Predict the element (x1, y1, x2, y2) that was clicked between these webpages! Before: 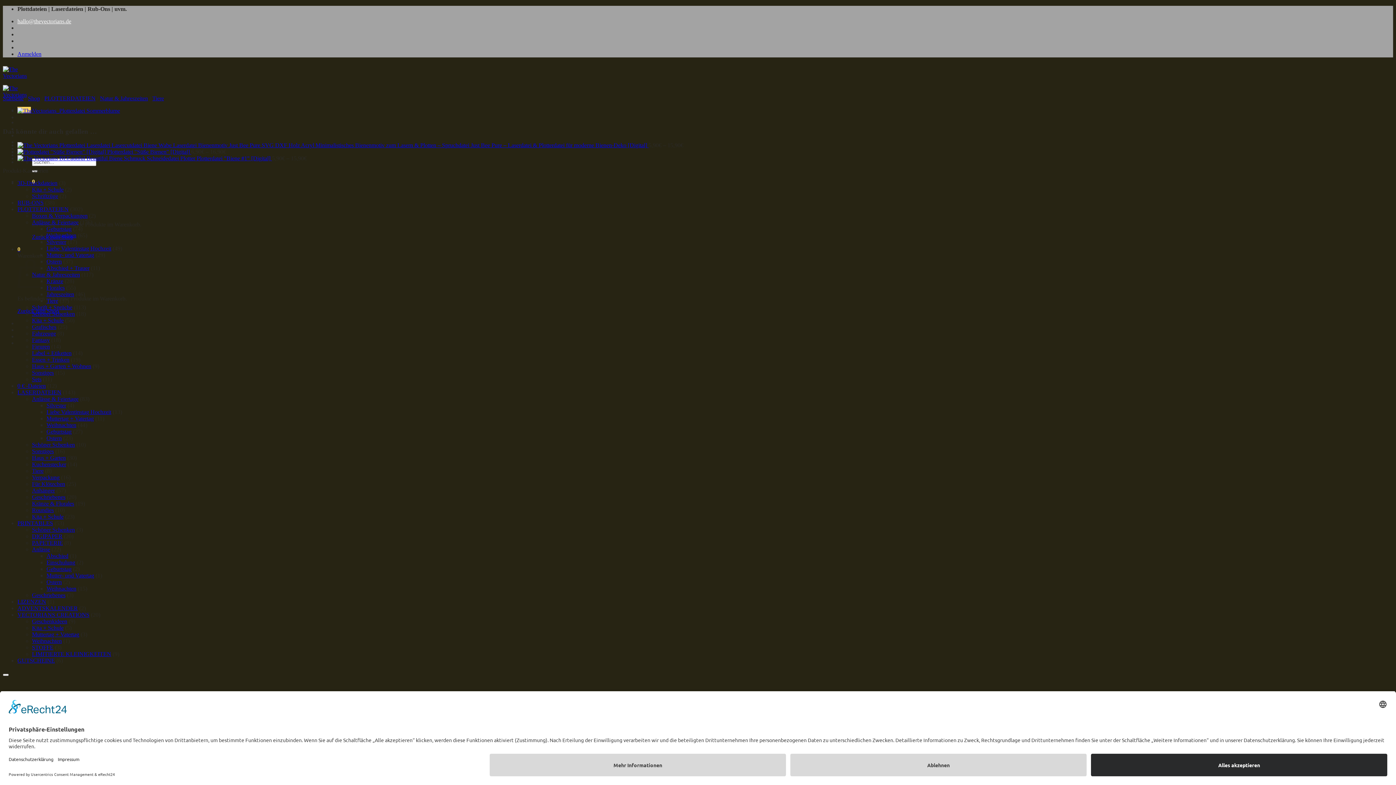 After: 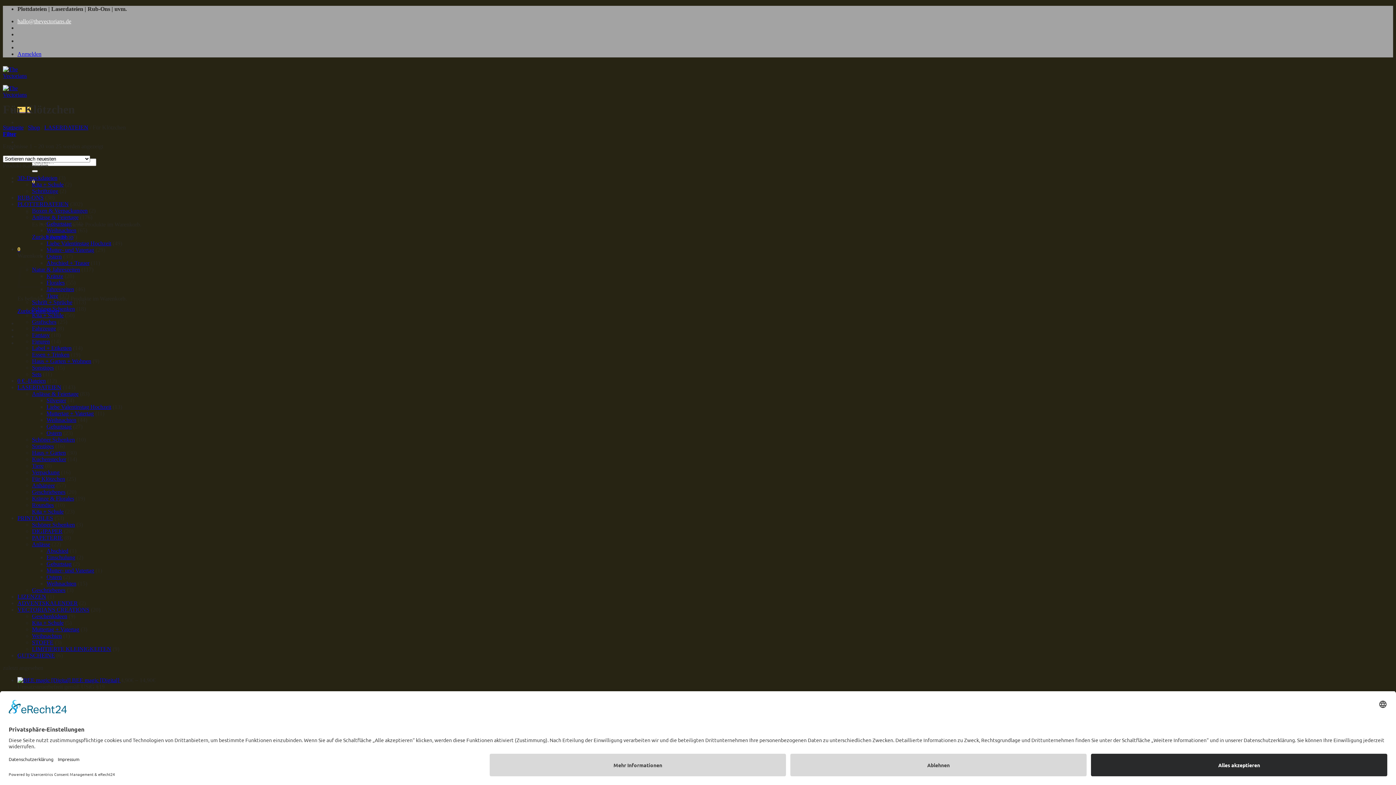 Action: label: Für Klötzchen bbox: (32, 481, 65, 487)